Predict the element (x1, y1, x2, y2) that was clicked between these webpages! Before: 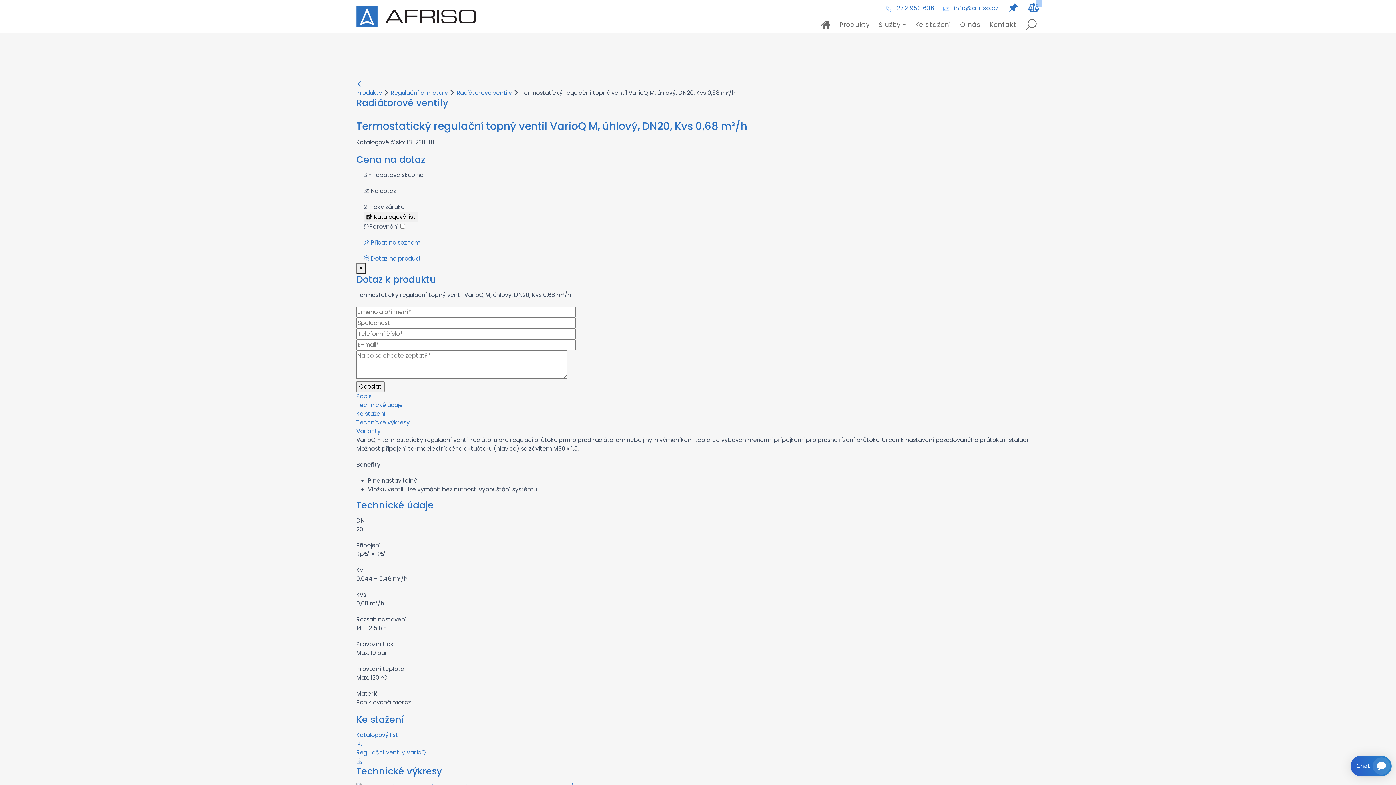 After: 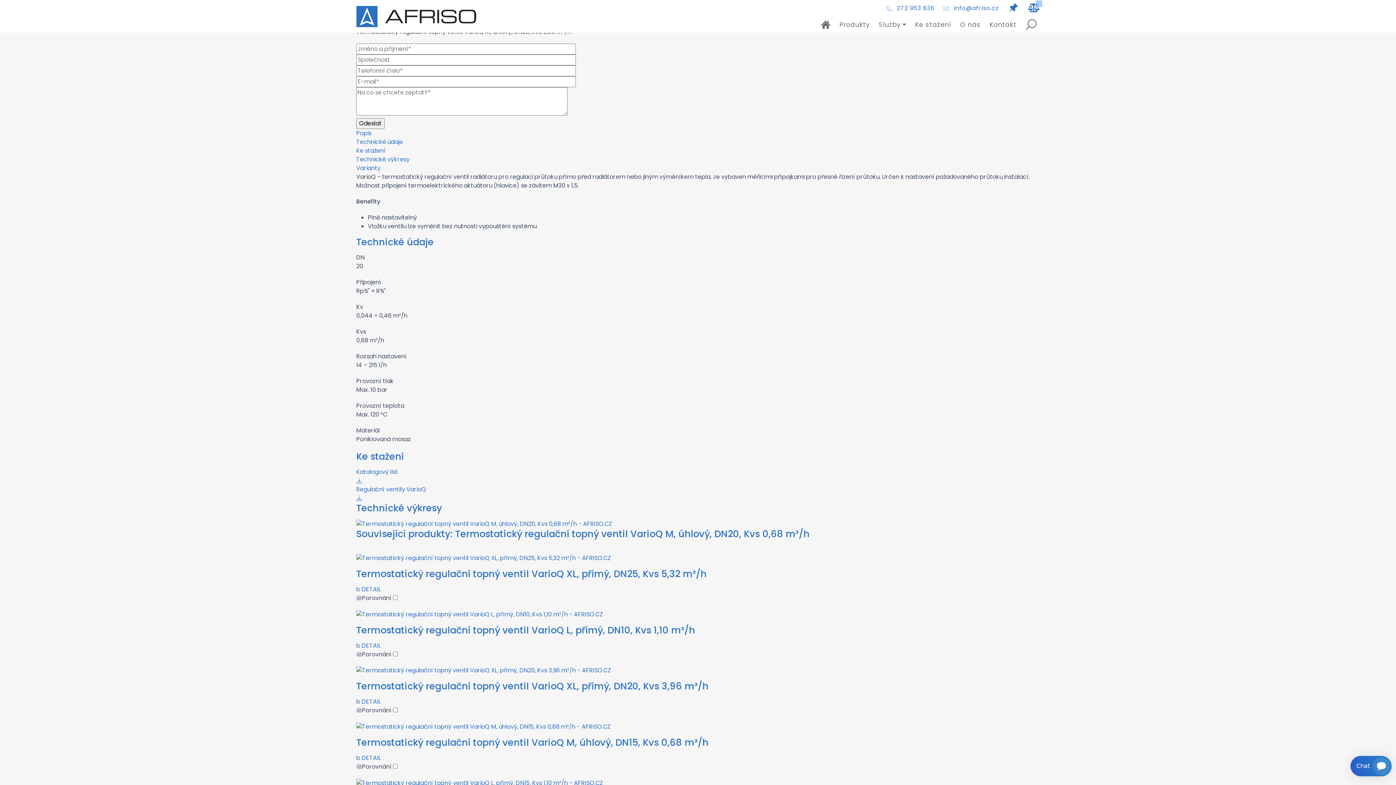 Action: label:  Dotaz na produkt bbox: (363, 254, 421, 262)